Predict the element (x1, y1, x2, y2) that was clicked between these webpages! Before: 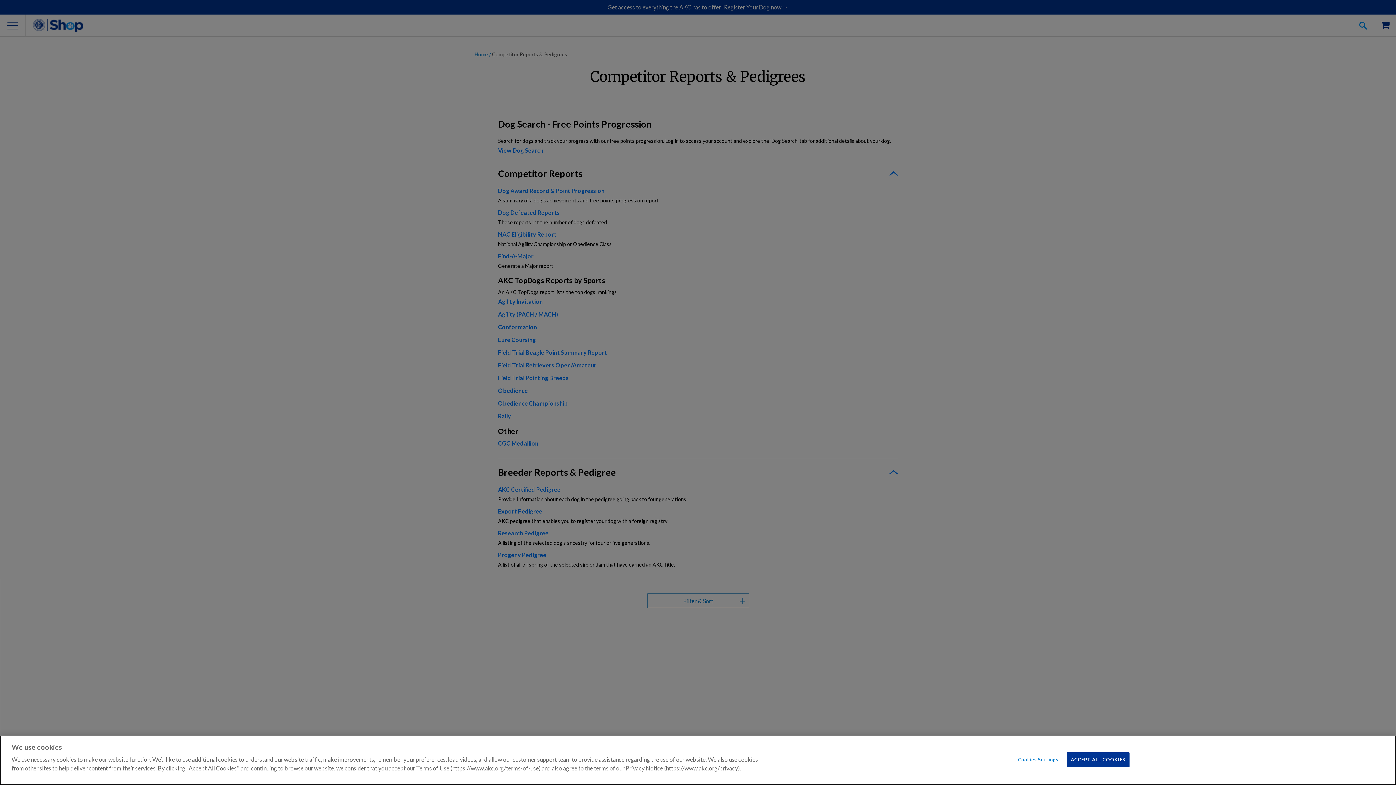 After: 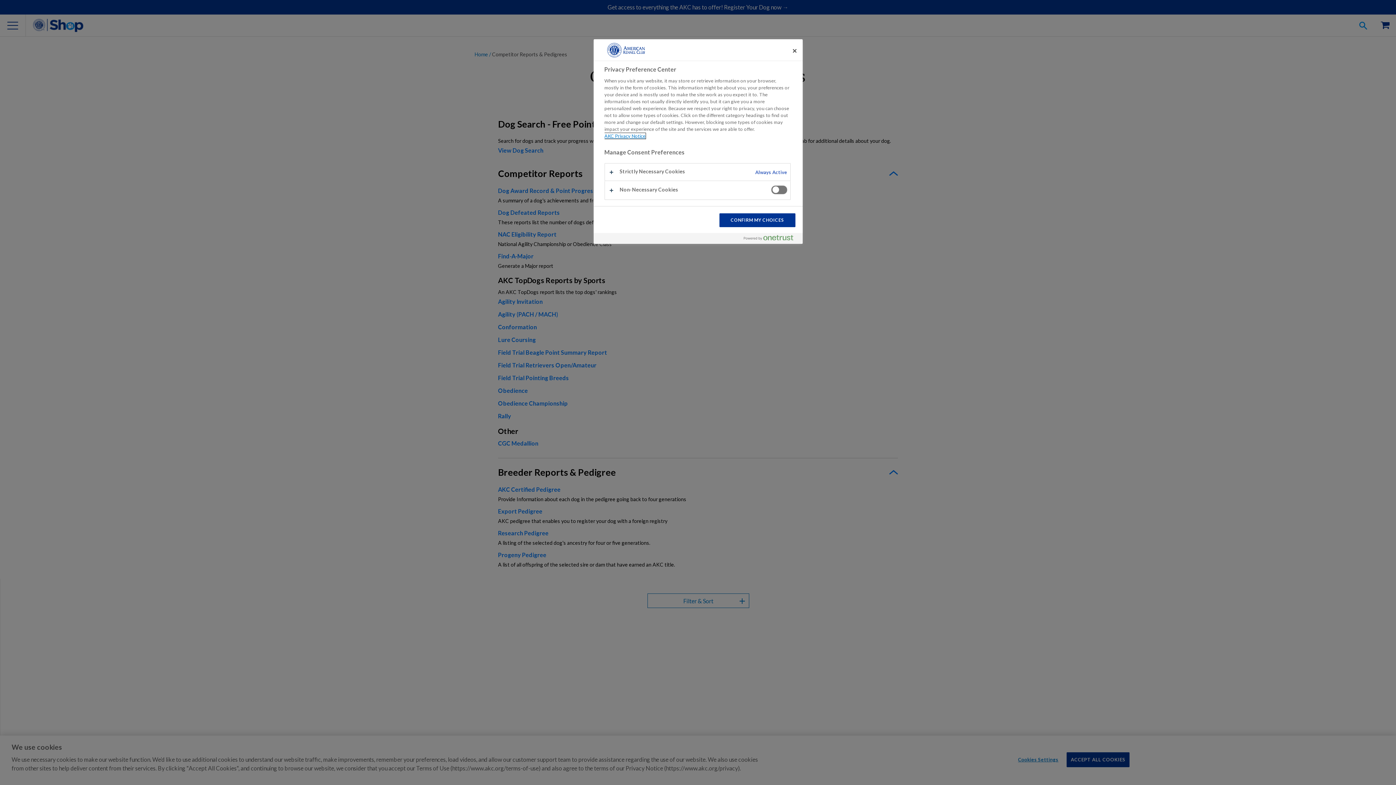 Action: bbox: (1015, 753, 1061, 767) label: Cookies Settings